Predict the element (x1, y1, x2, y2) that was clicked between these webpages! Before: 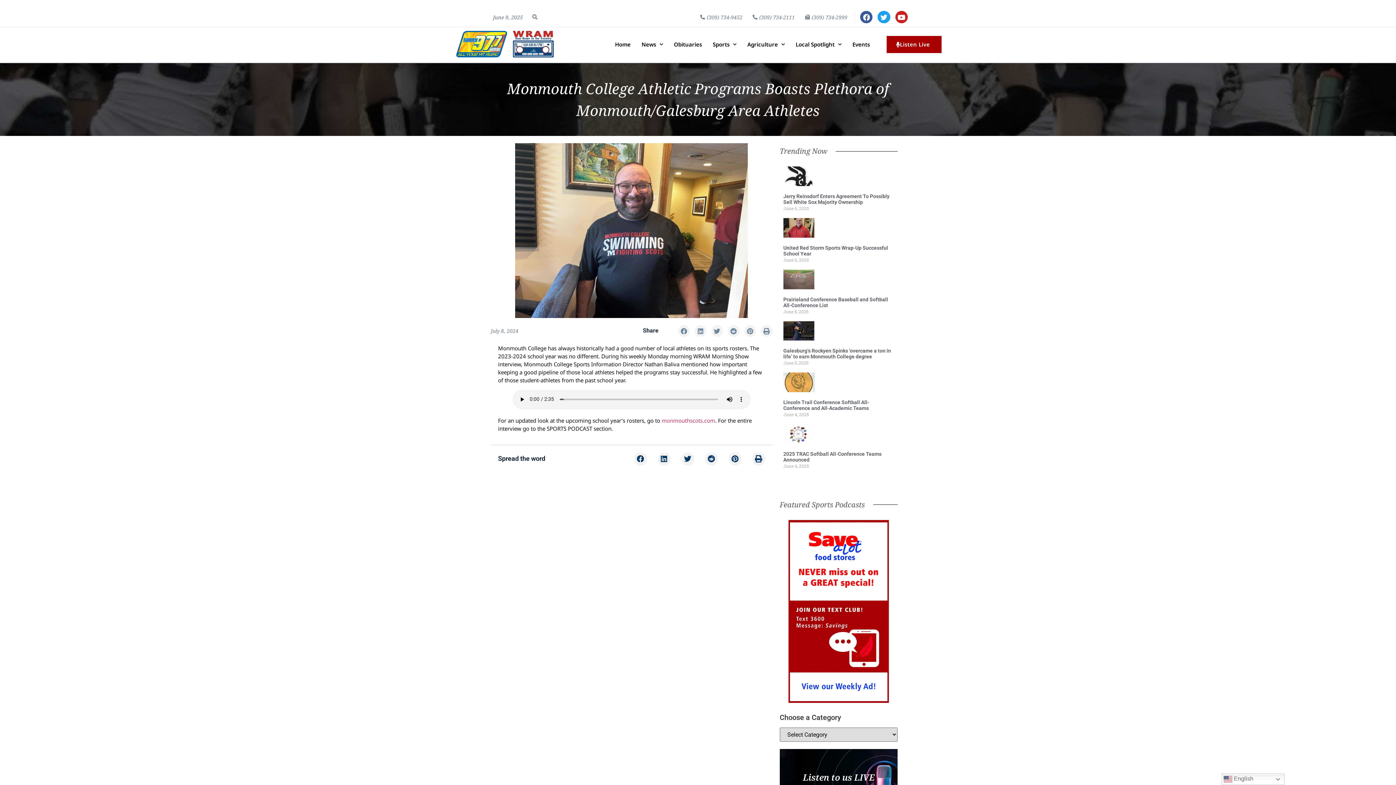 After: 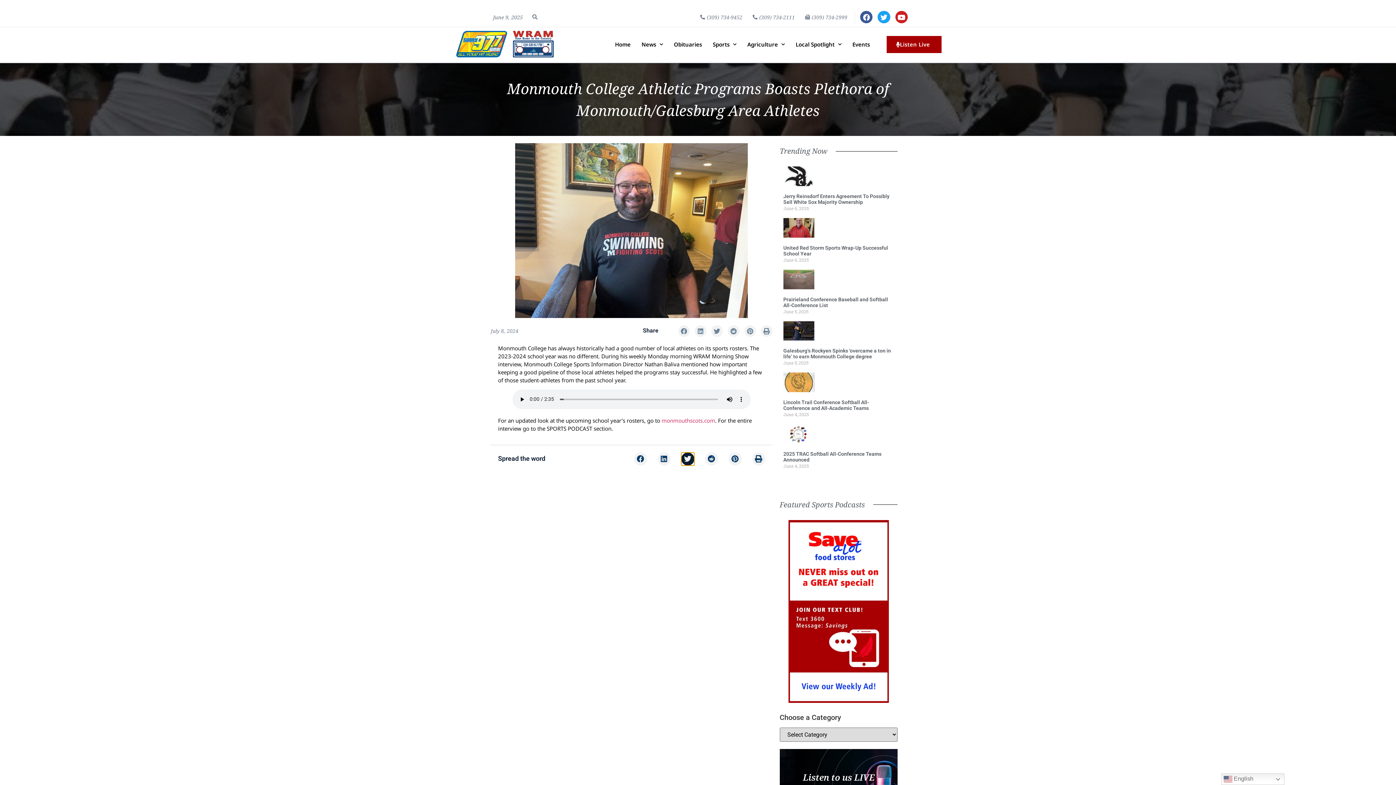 Action: bbox: (681, 452, 694, 465) label: Share on twitter